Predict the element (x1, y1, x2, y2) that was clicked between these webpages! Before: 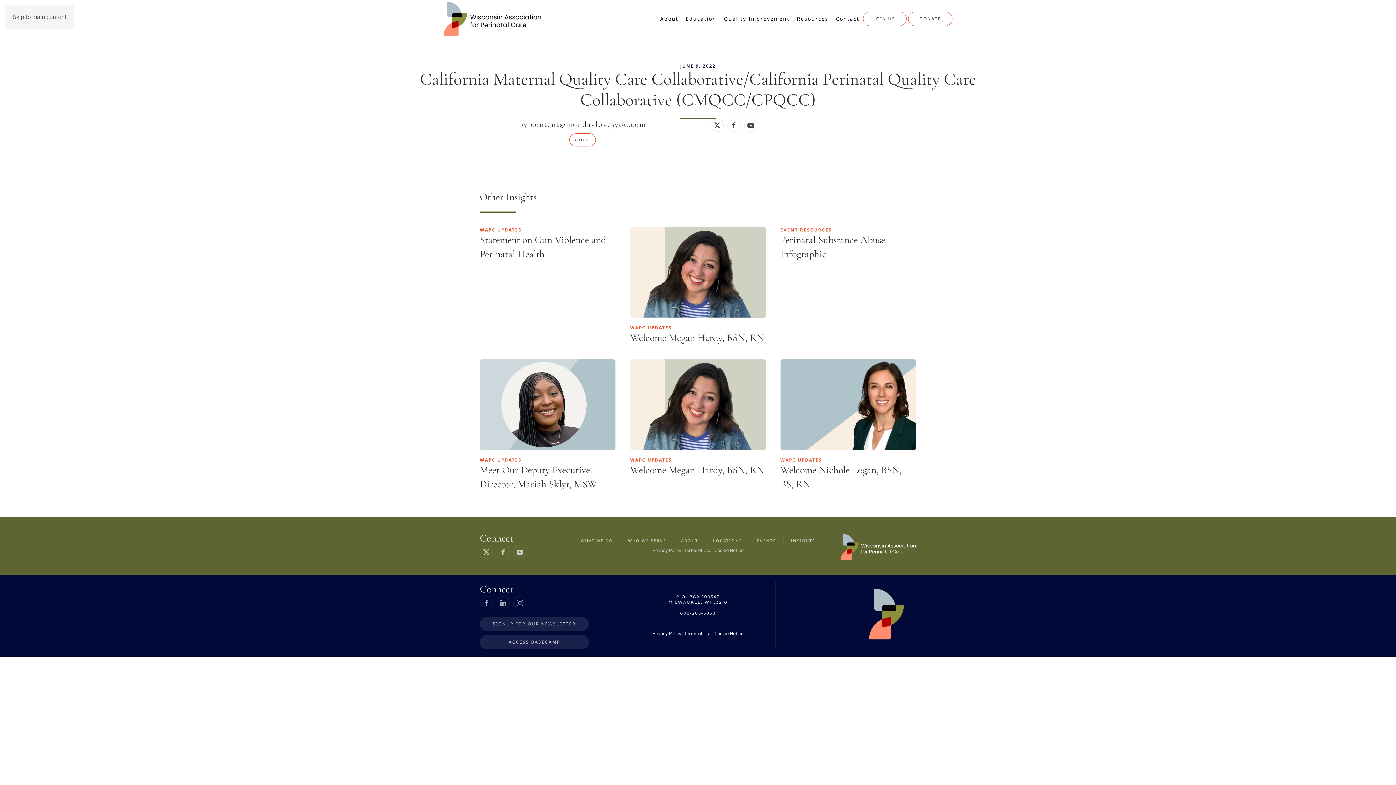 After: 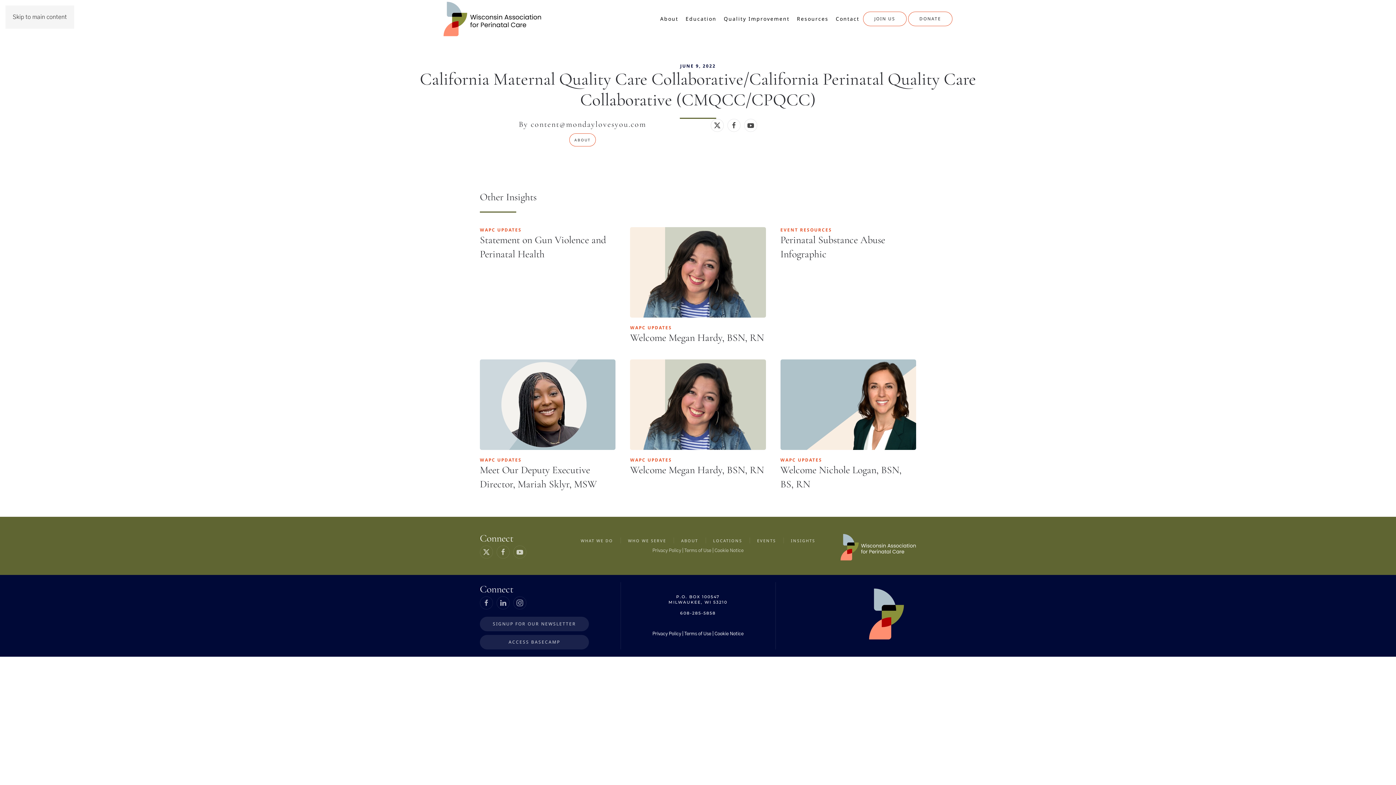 Action: label: Skip to main content bbox: (12, 14, 66, 20)